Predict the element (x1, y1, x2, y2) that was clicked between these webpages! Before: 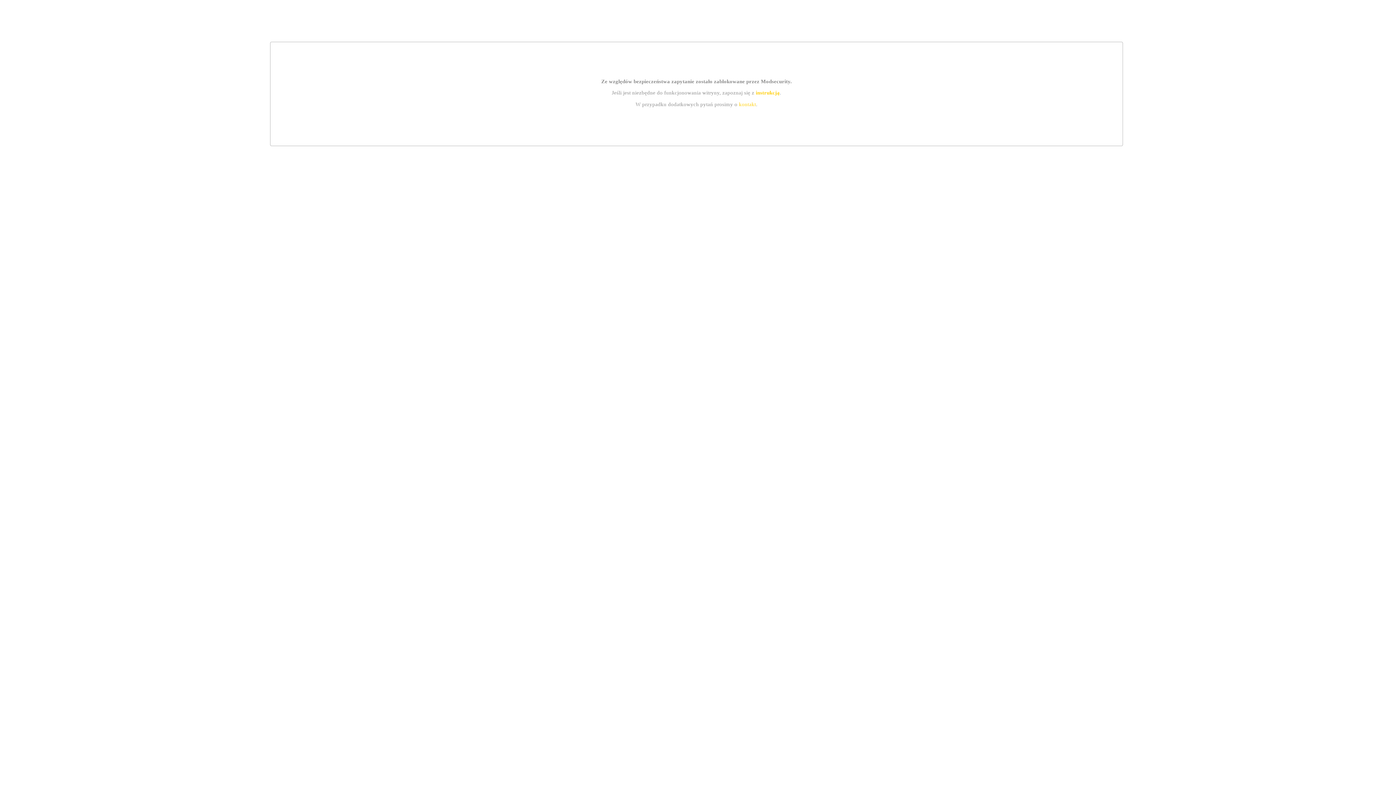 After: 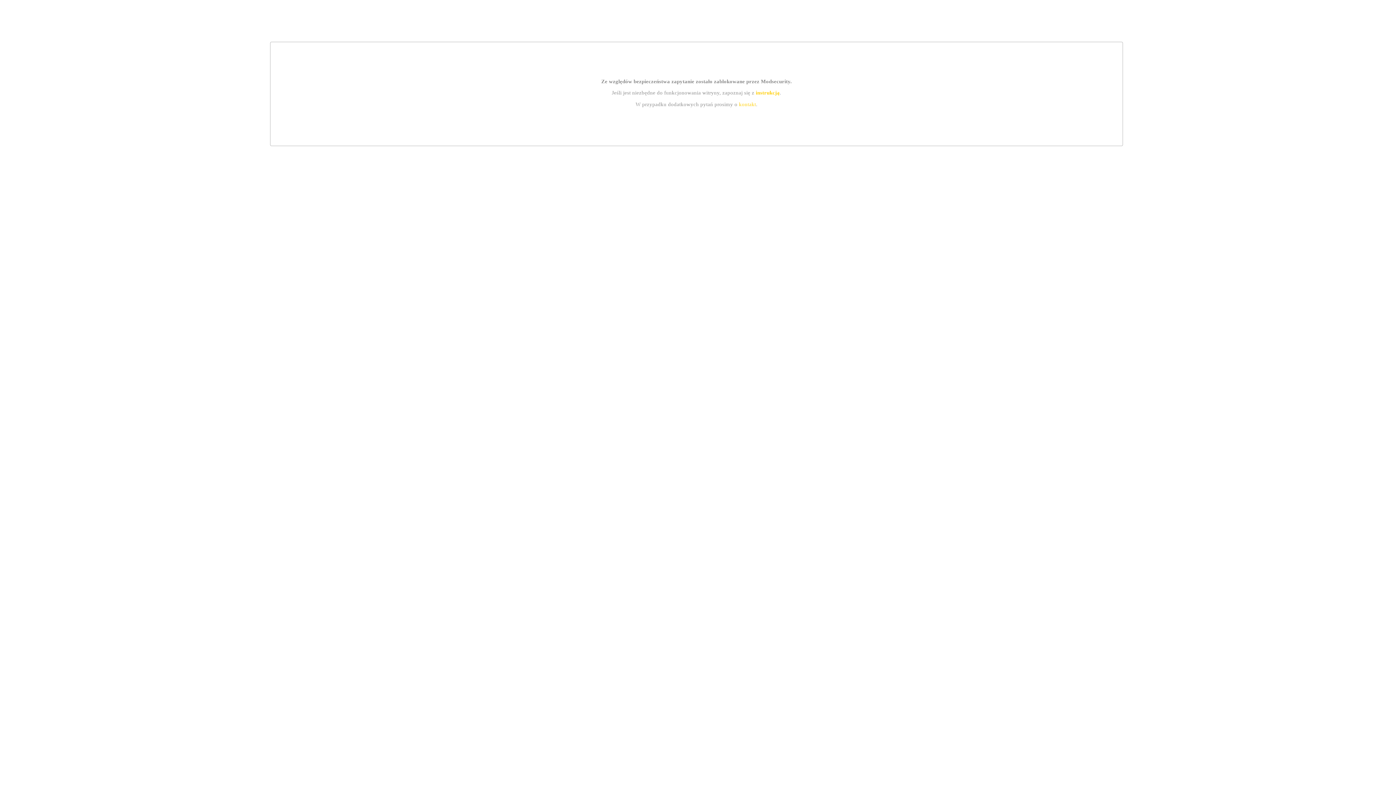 Action: label: instrukcją bbox: (755, 89, 779, 95)